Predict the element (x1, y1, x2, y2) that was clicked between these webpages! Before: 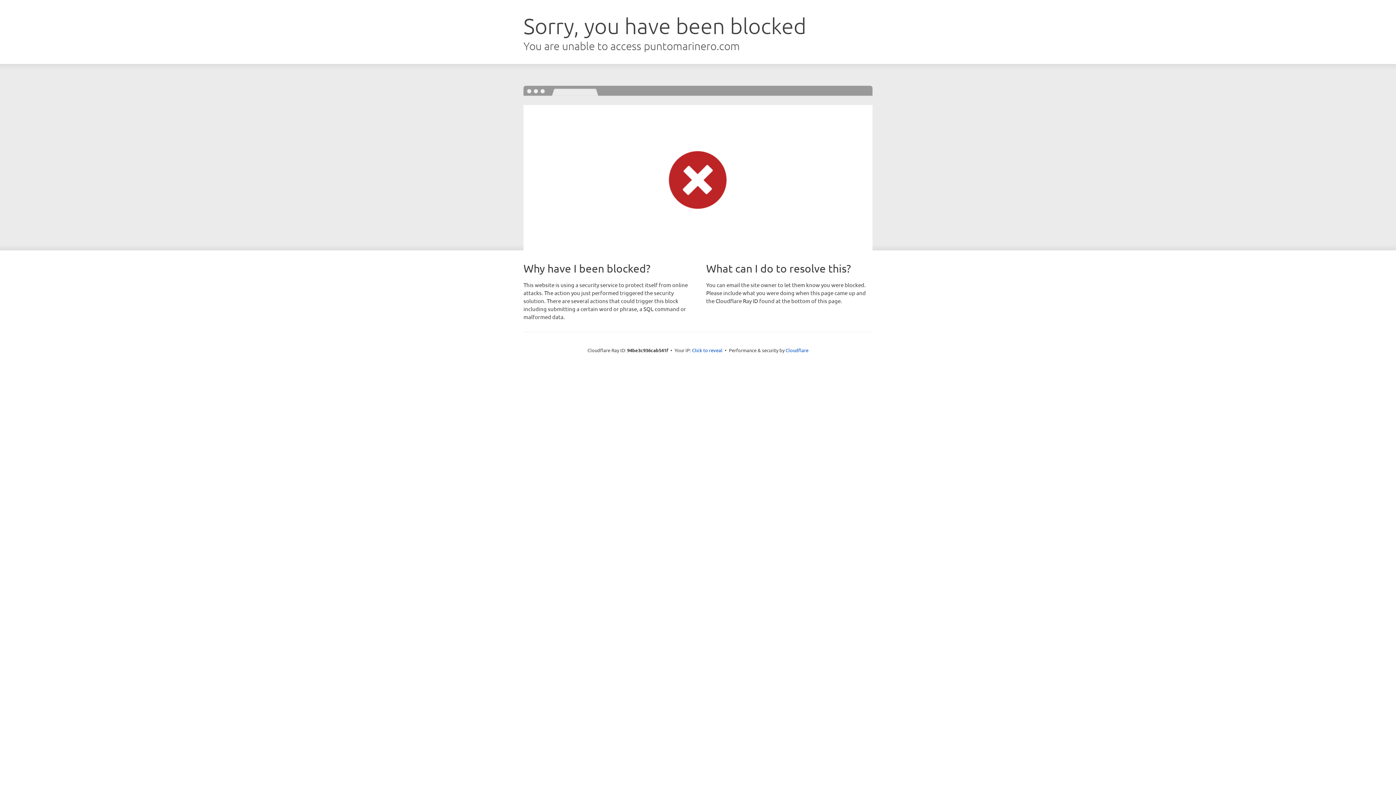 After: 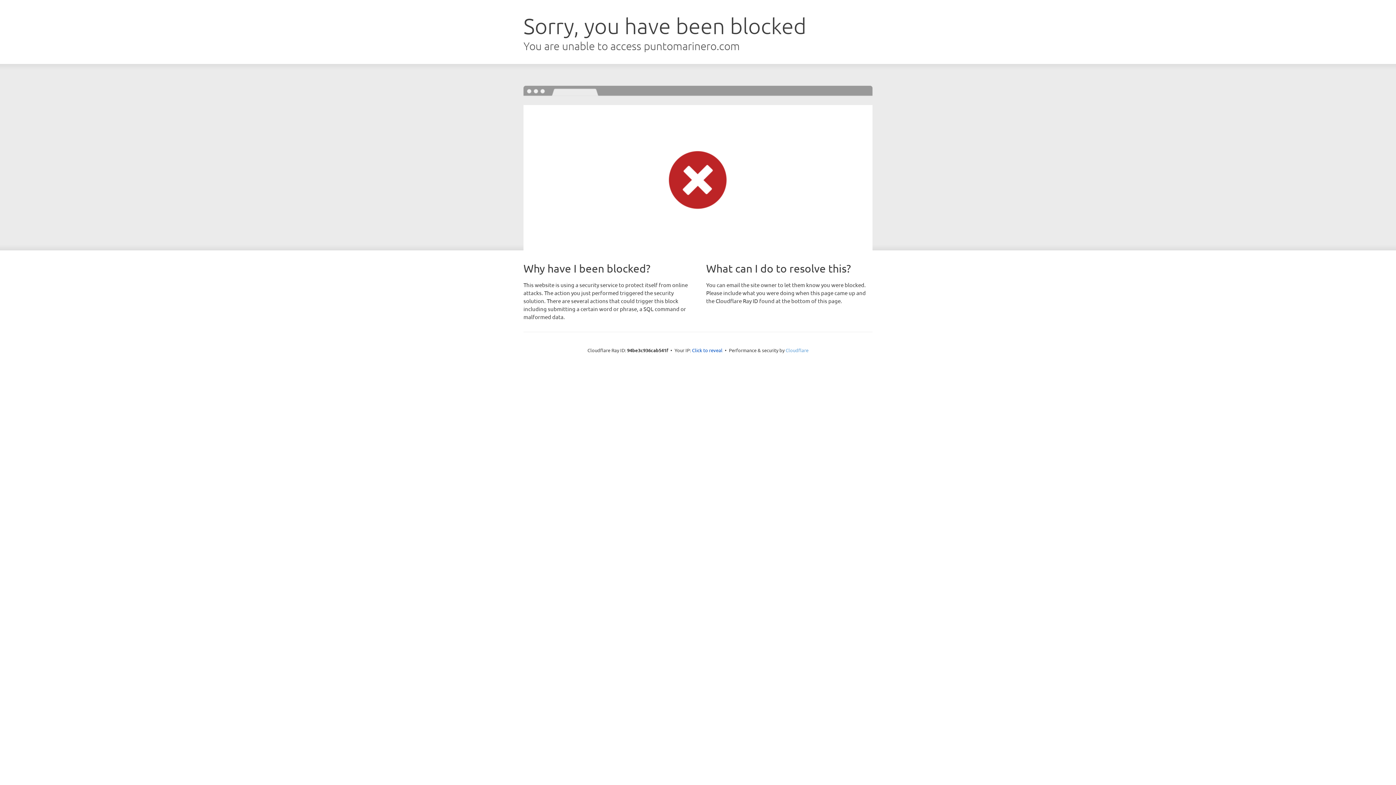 Action: label: Cloudflare bbox: (785, 347, 808, 353)